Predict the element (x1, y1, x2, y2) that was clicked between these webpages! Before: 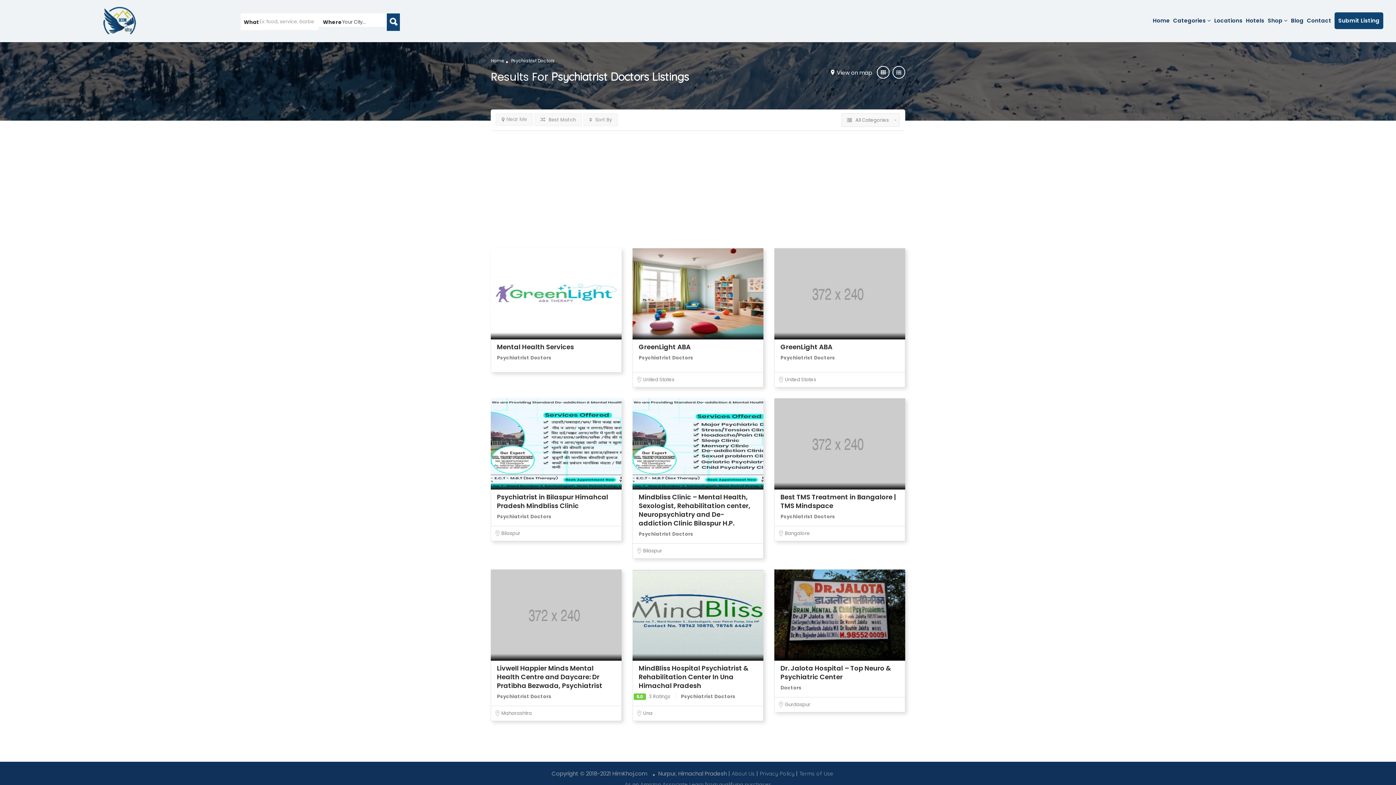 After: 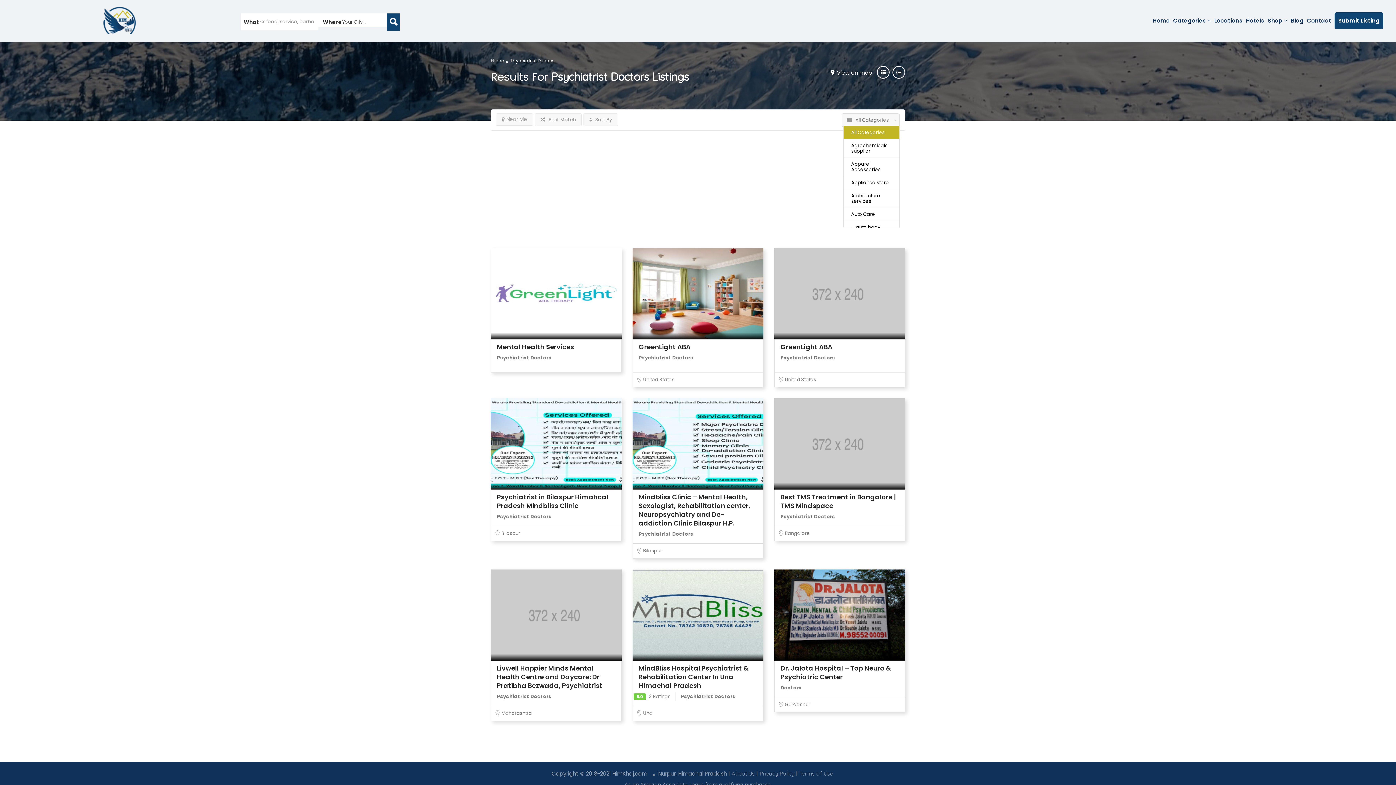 Action: bbox: (852, 113, 900, 126) label: All Categories